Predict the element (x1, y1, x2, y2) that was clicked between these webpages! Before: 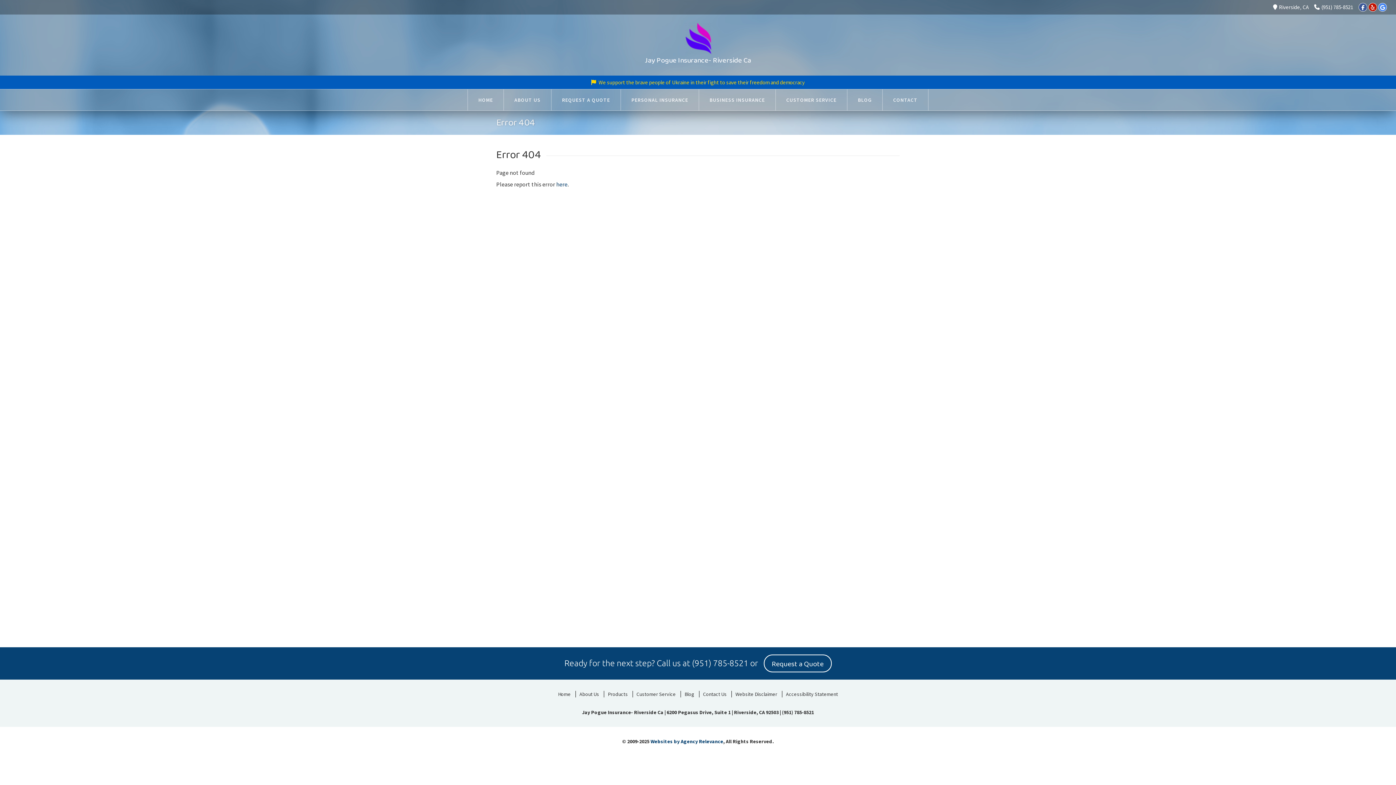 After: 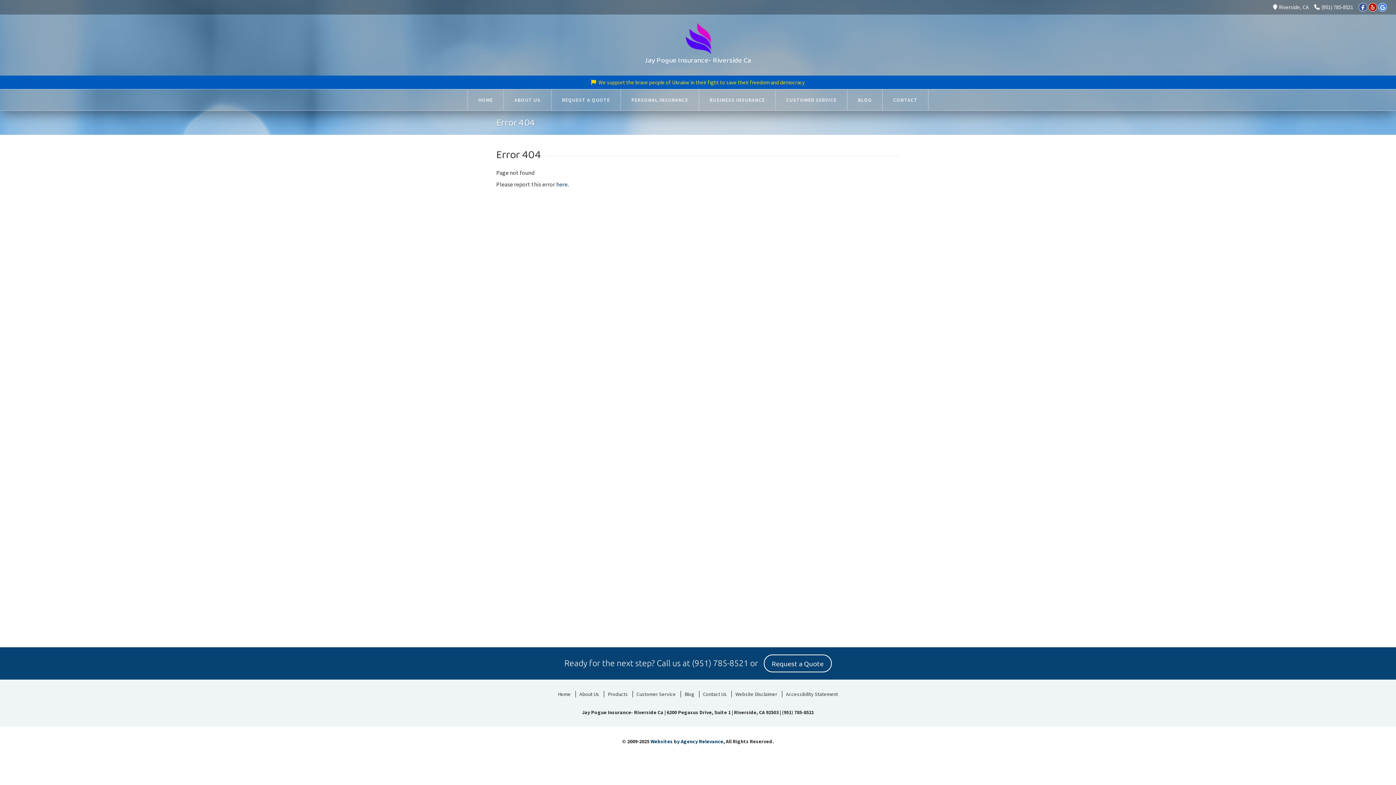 Action: label: (951) 785-8521 bbox: (782, 709, 814, 716)